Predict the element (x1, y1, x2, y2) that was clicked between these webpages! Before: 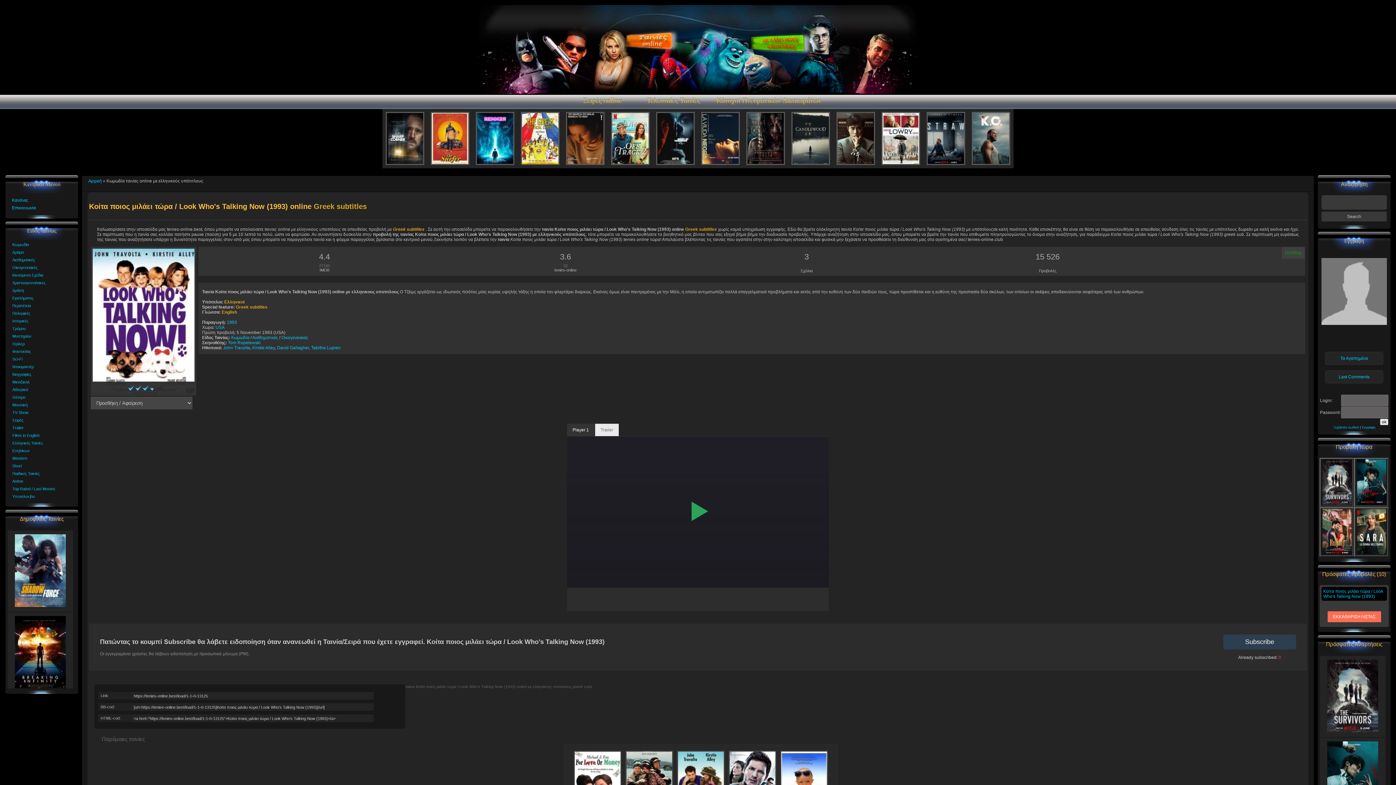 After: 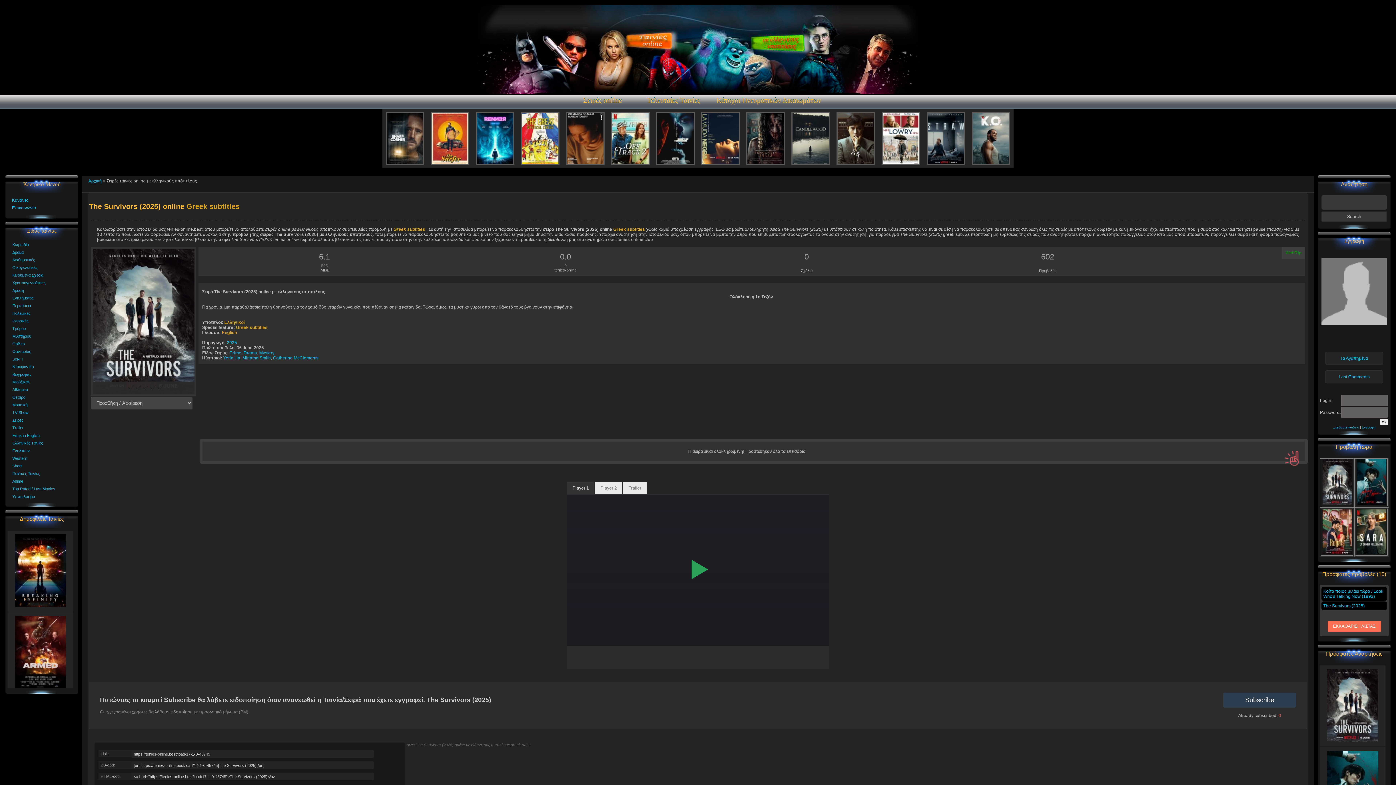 Action: bbox: (1327, 728, 1378, 733)